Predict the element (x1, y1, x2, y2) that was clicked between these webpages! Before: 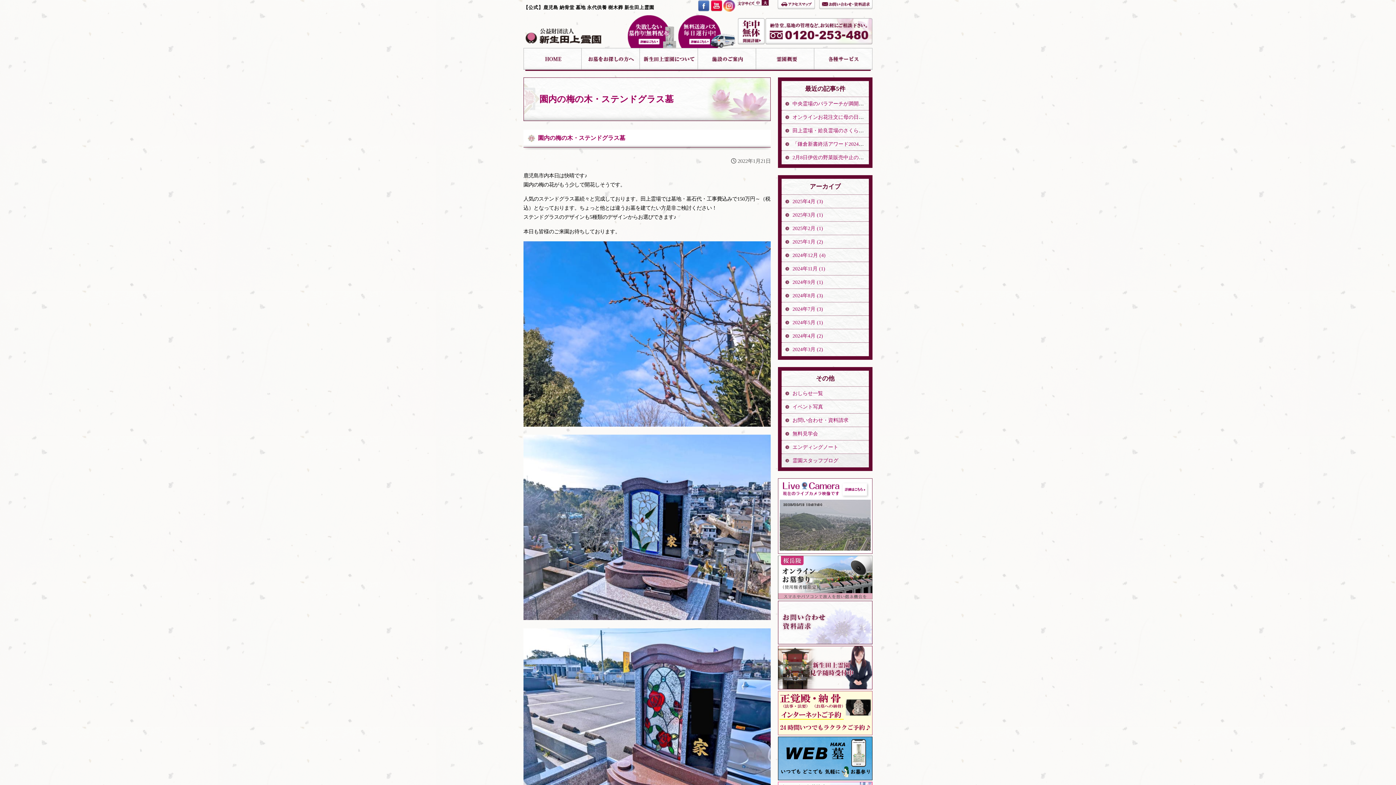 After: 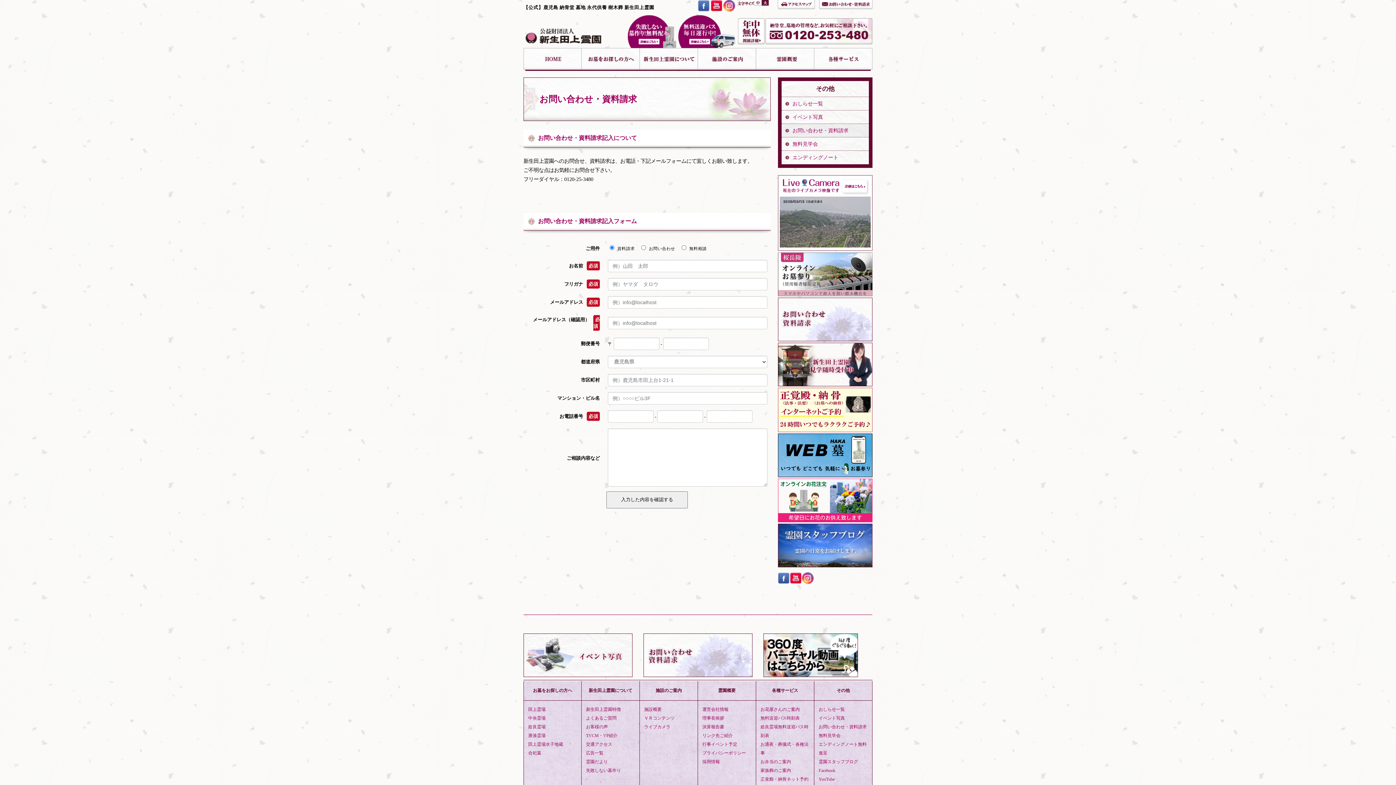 Action: label: お問い合わせ・資料請求 bbox: (819, 0, 872, 7)